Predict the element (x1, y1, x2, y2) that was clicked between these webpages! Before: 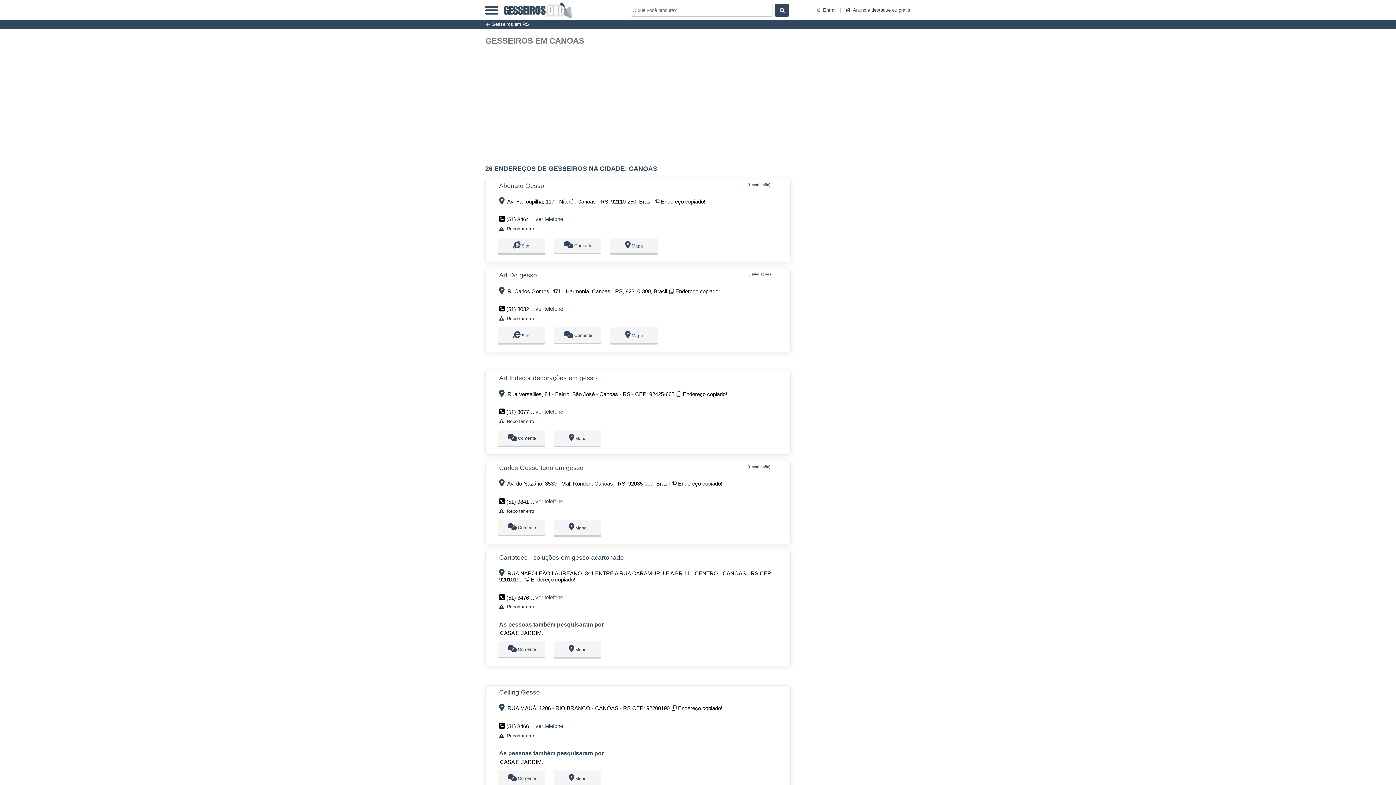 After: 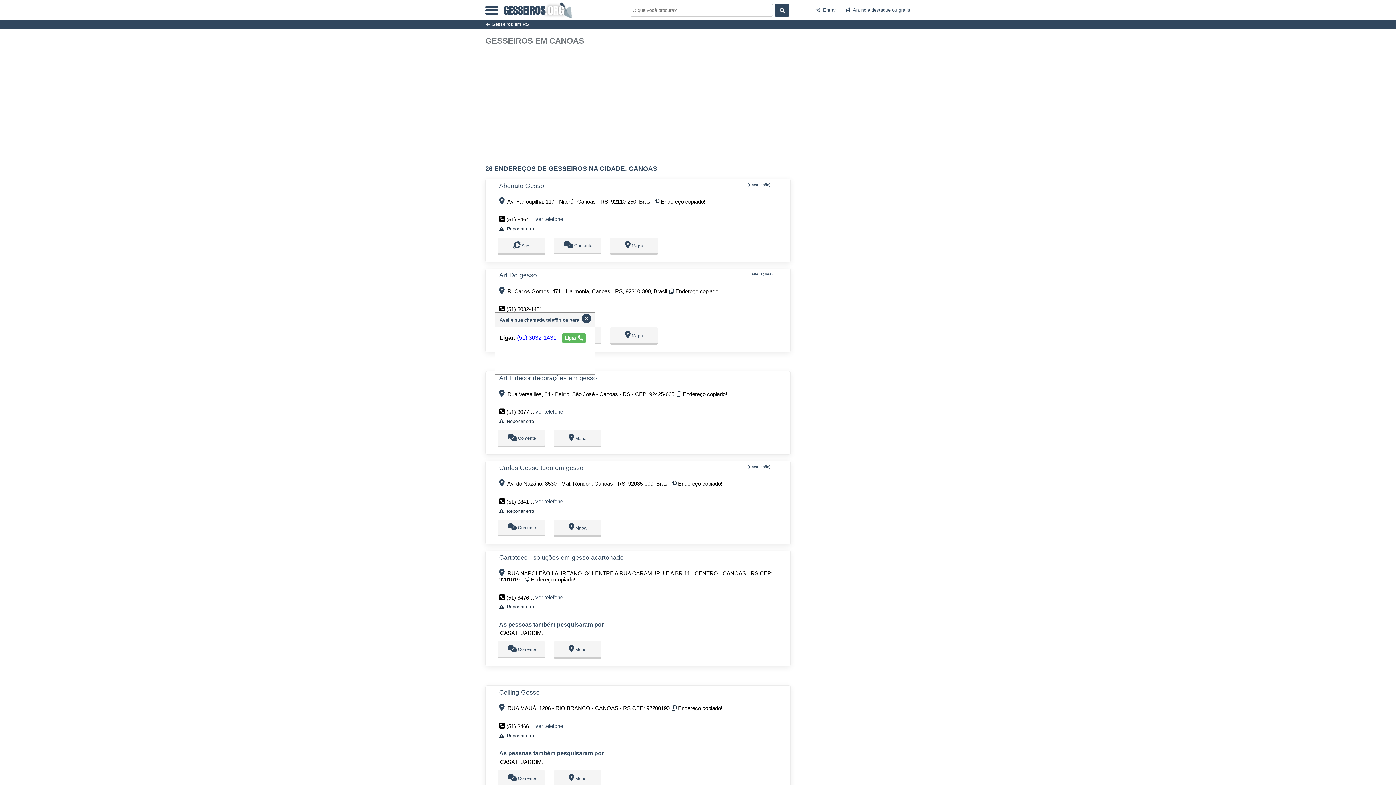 Action: bbox: (535, 305, 563, 312) label: ver telefone